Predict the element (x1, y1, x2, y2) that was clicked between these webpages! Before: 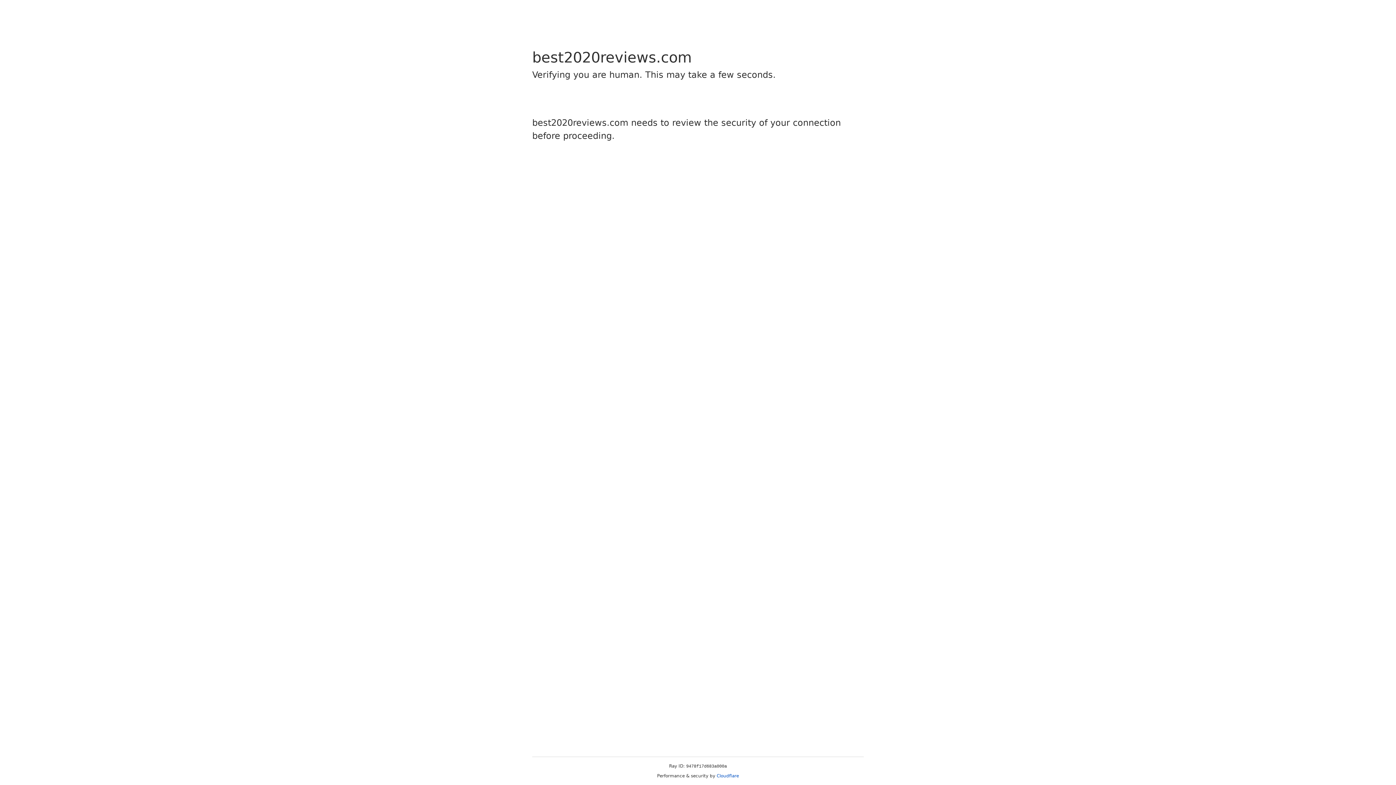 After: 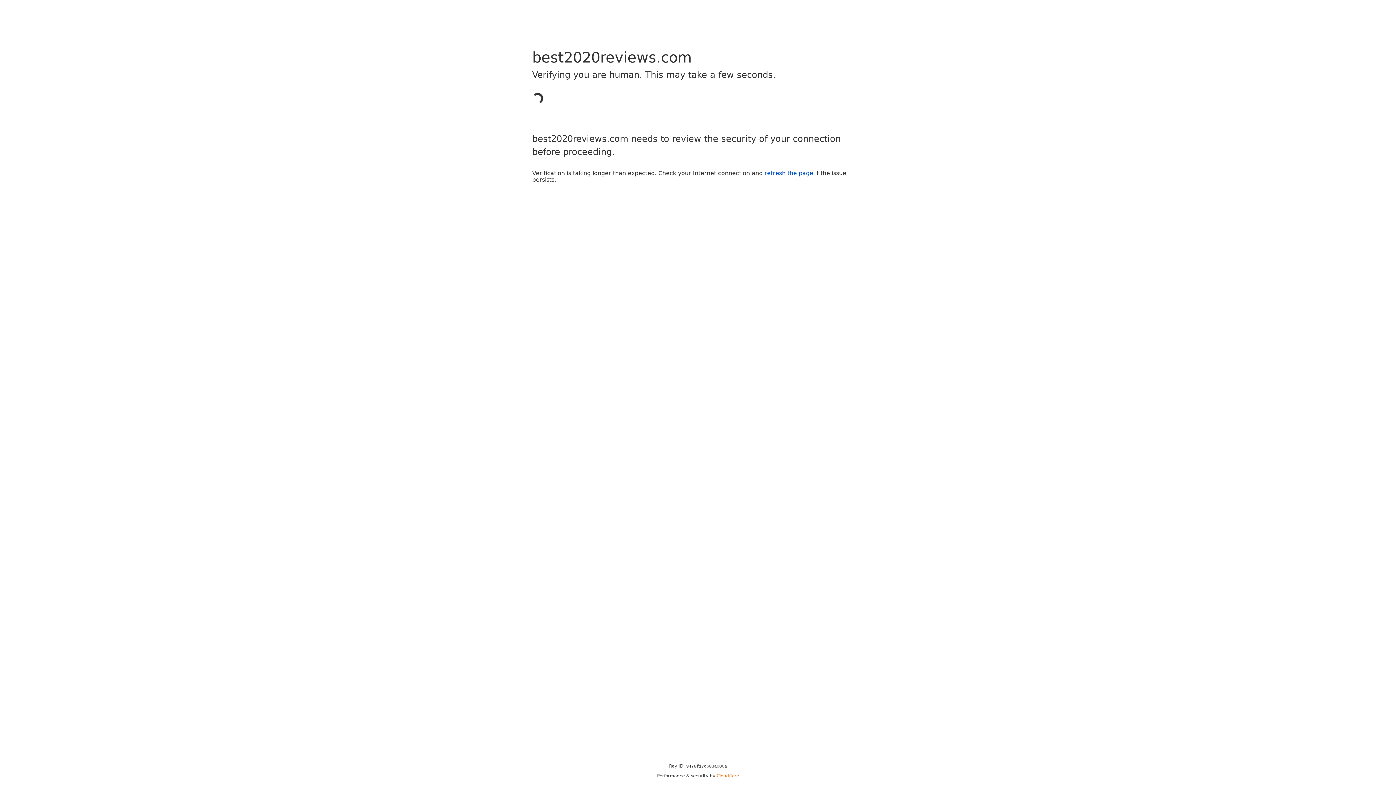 Action: label: Cloudflare bbox: (716, 773, 739, 778)